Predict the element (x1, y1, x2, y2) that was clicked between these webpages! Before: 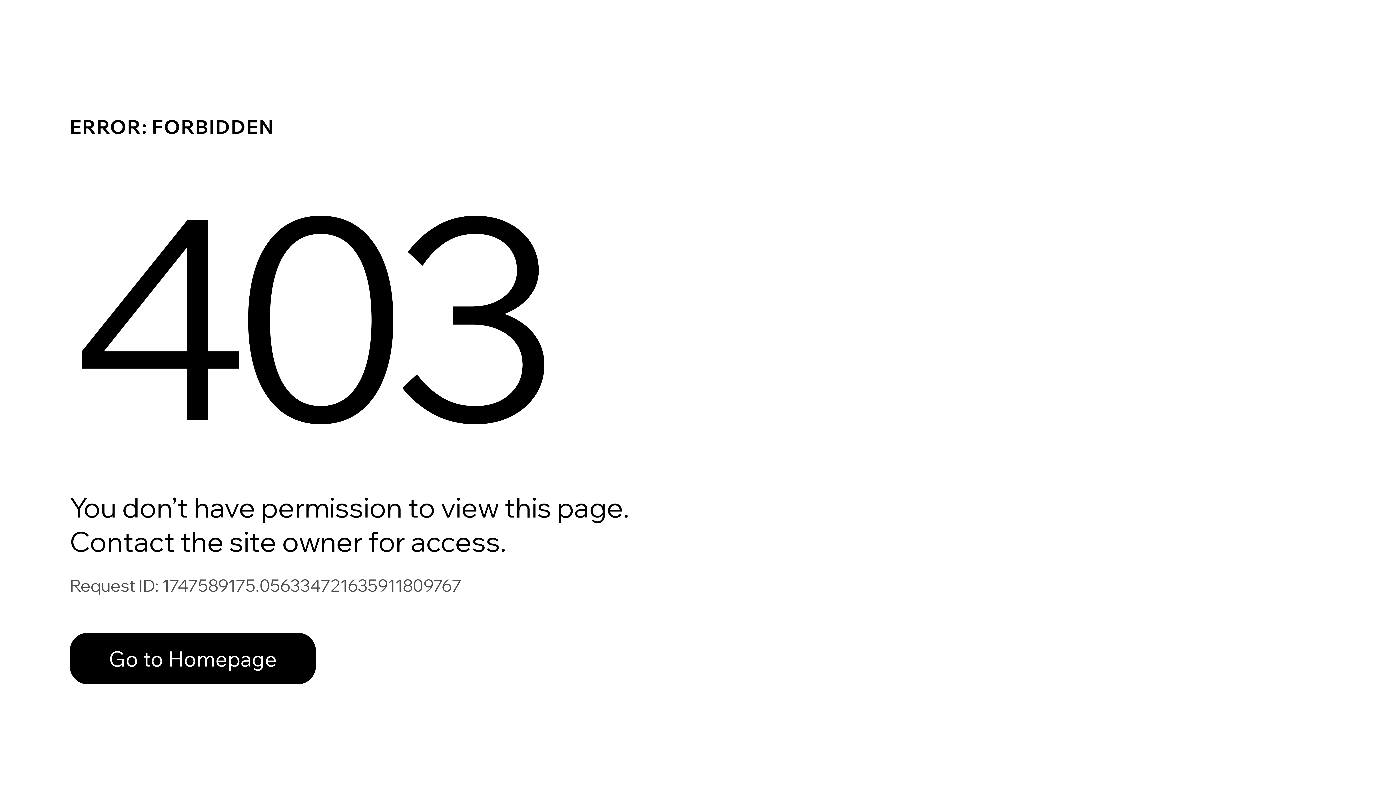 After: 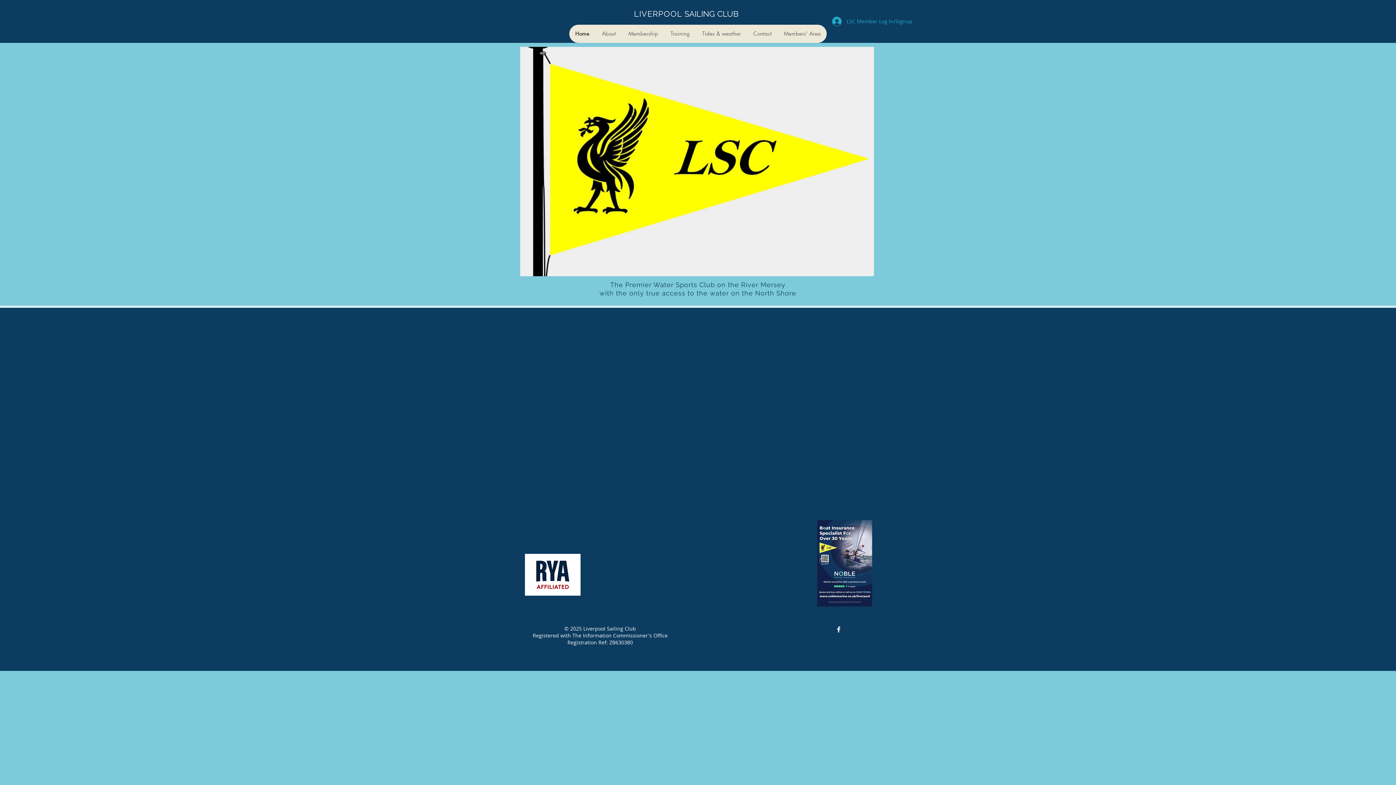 Action: bbox: (69, 617, 768, 694) label: Go to Homepage